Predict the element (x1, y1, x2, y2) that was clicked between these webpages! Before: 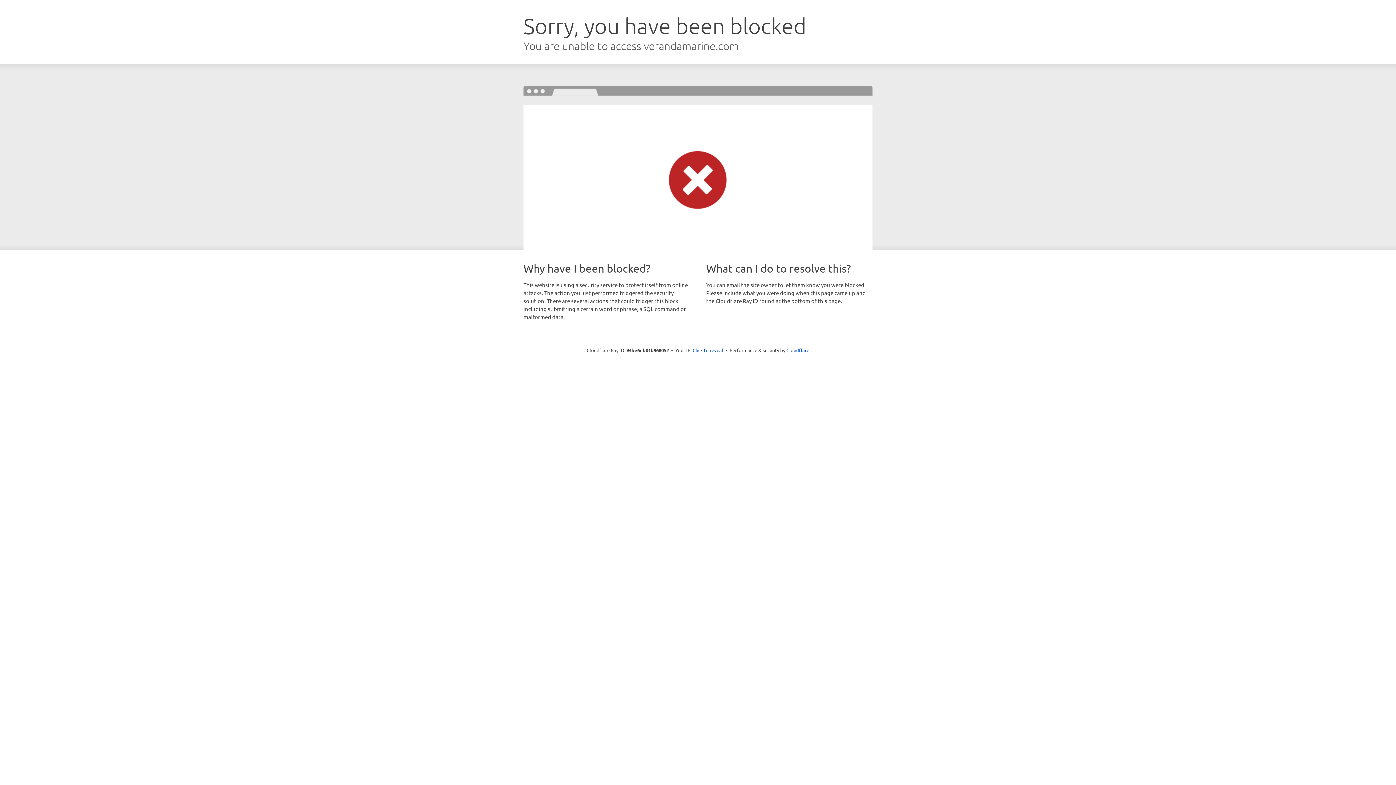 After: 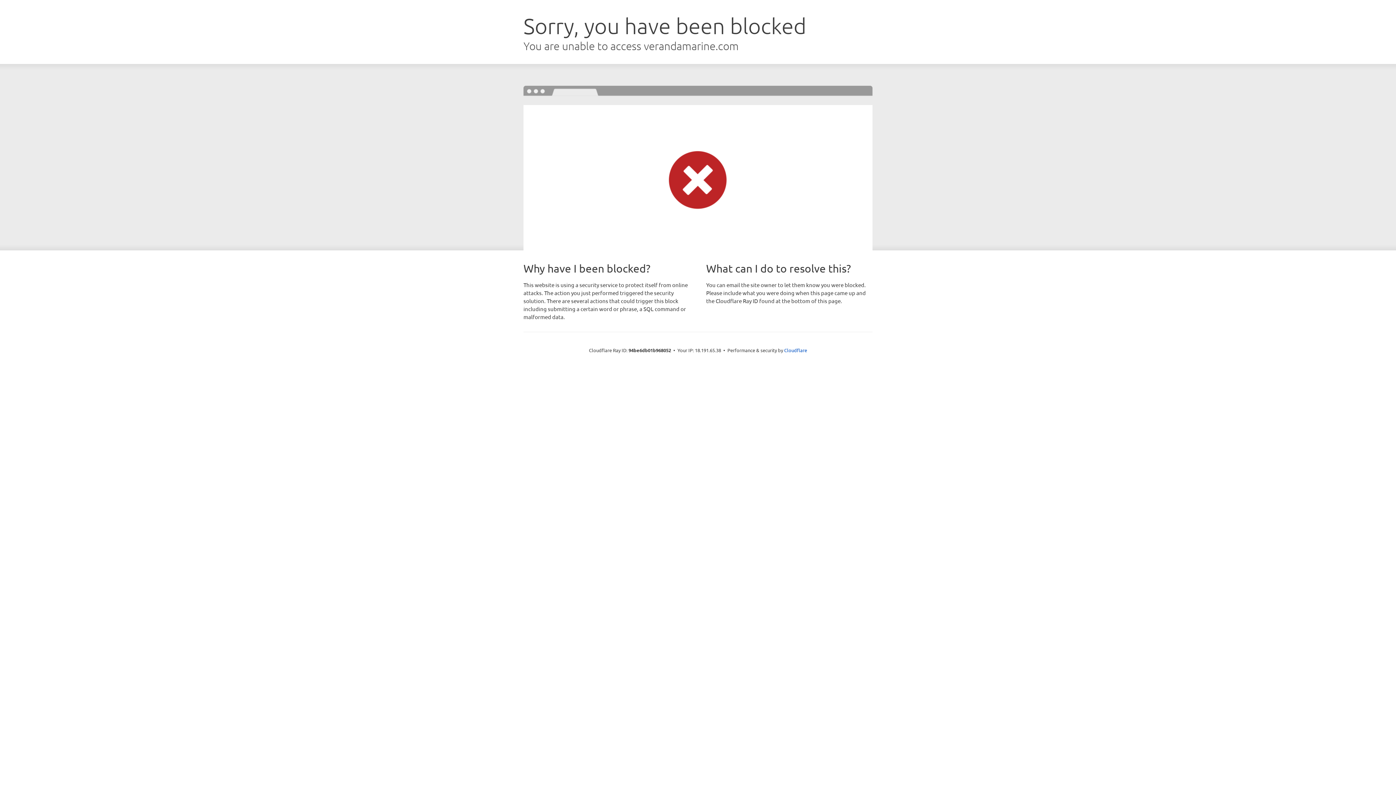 Action: label: Click to reveal bbox: (692, 346, 723, 353)